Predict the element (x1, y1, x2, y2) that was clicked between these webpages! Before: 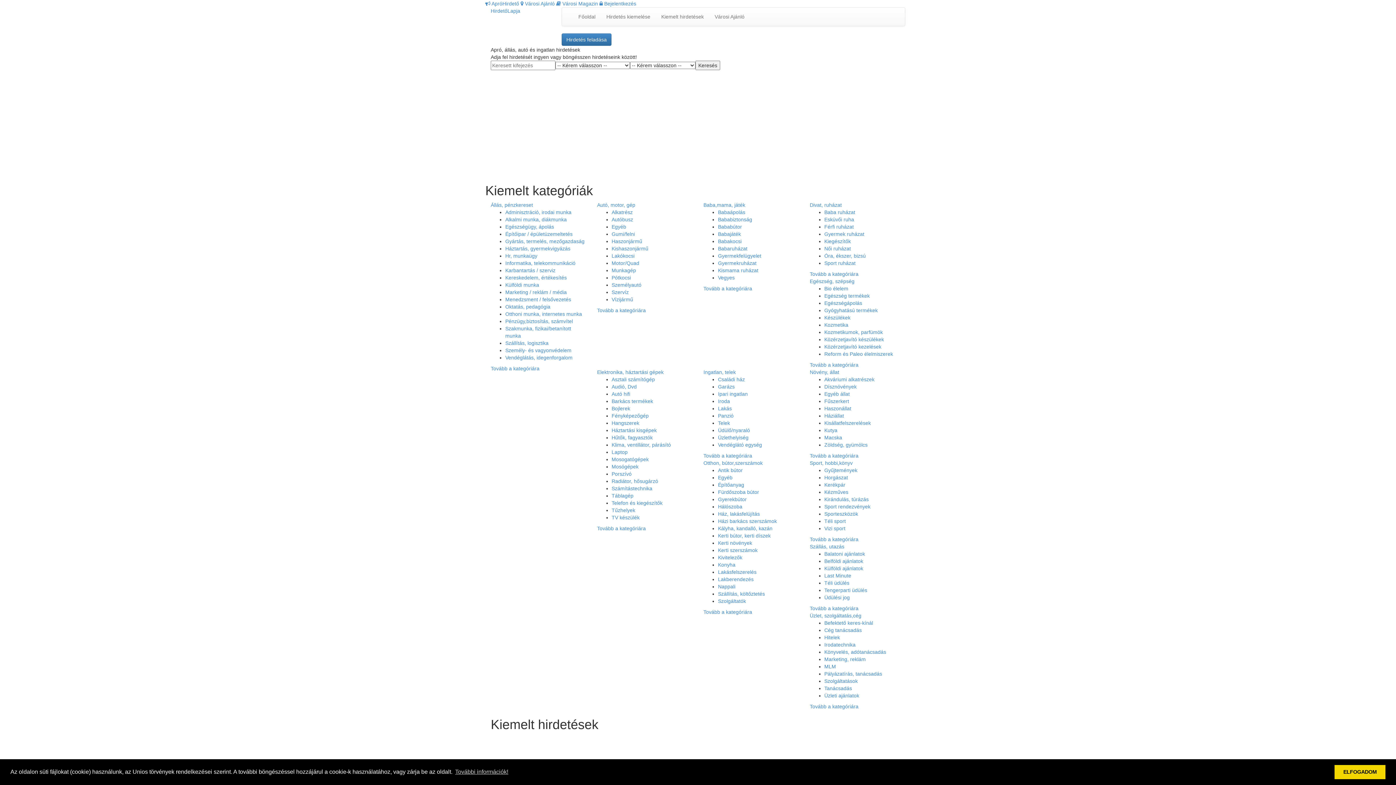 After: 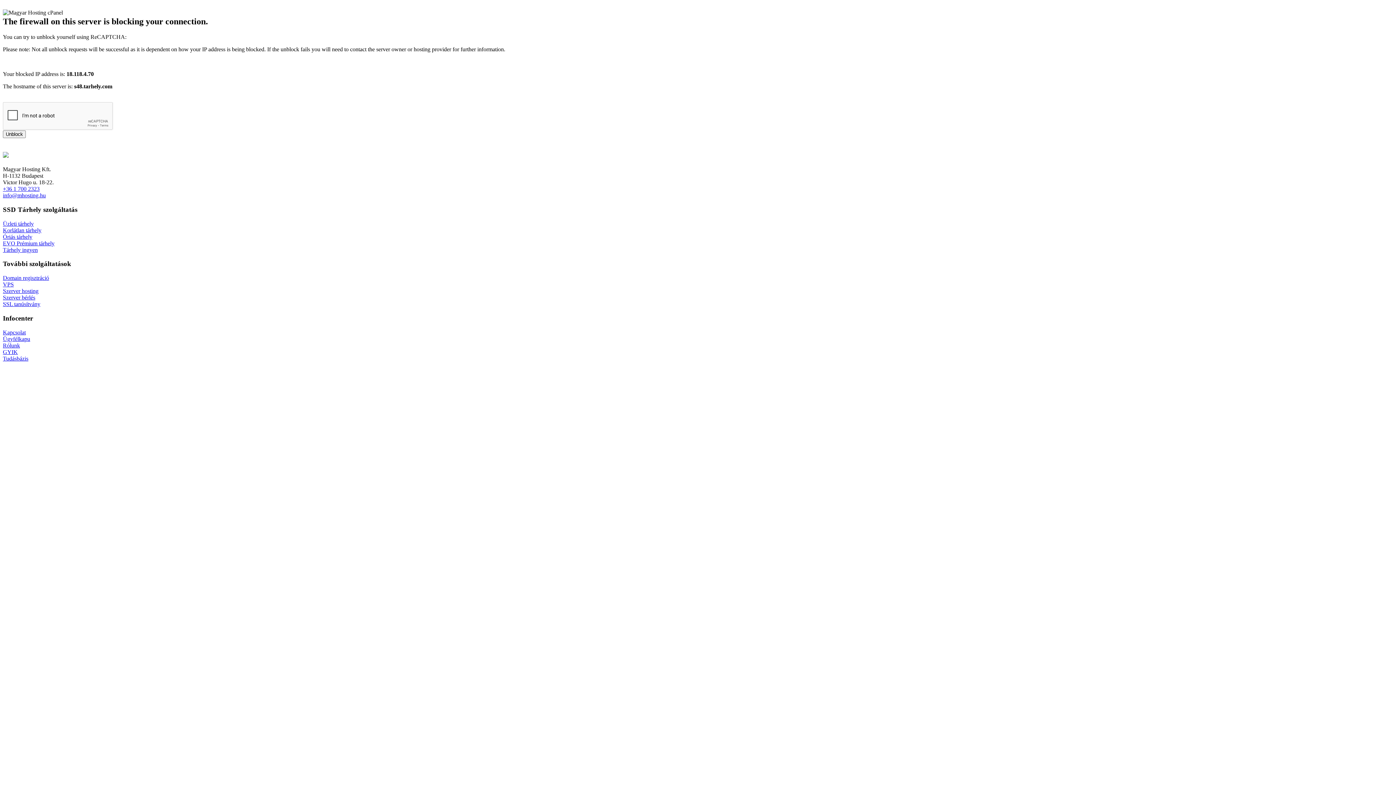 Action: bbox: (611, 253, 634, 258) label: Lakókocsi